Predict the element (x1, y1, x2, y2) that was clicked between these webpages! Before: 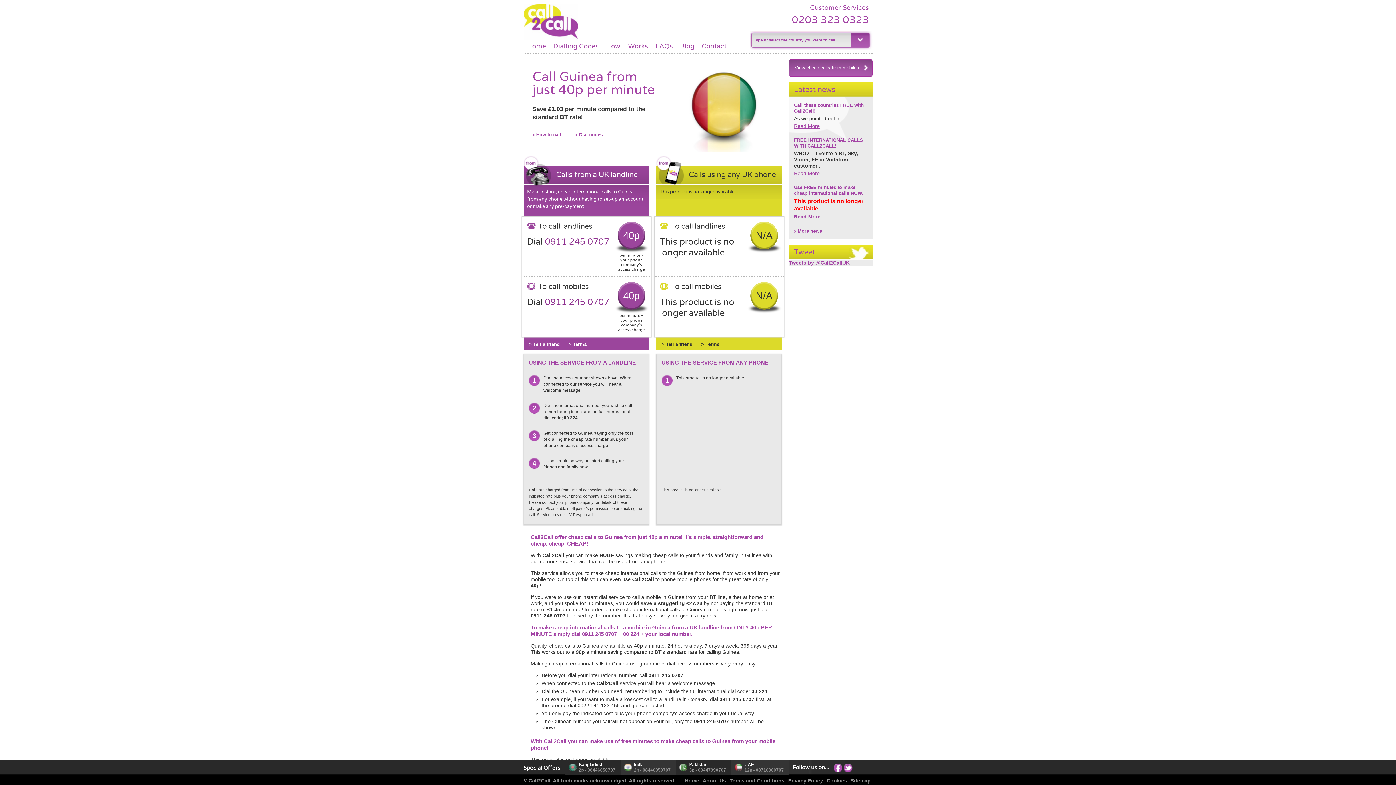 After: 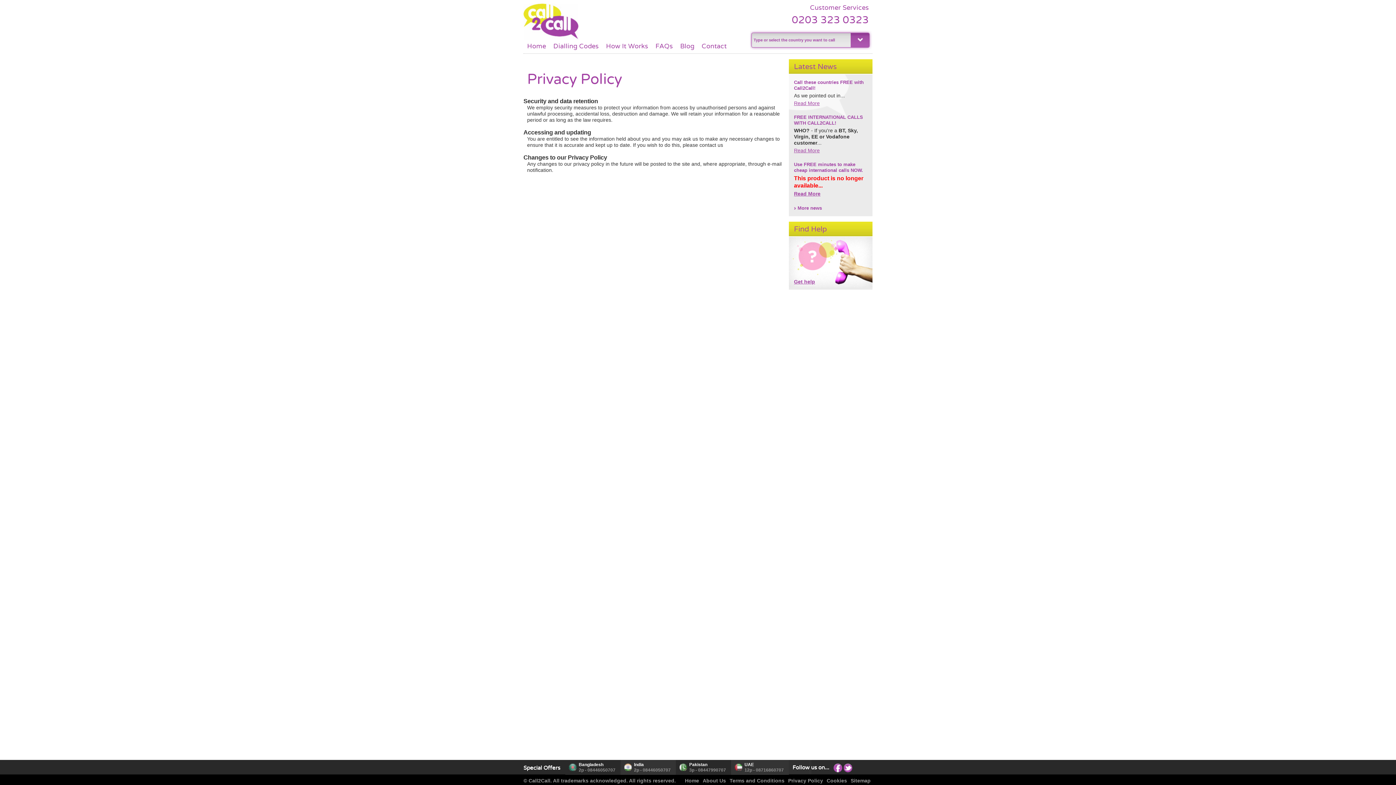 Action: label: Privacy Policy bbox: (788, 778, 823, 784)